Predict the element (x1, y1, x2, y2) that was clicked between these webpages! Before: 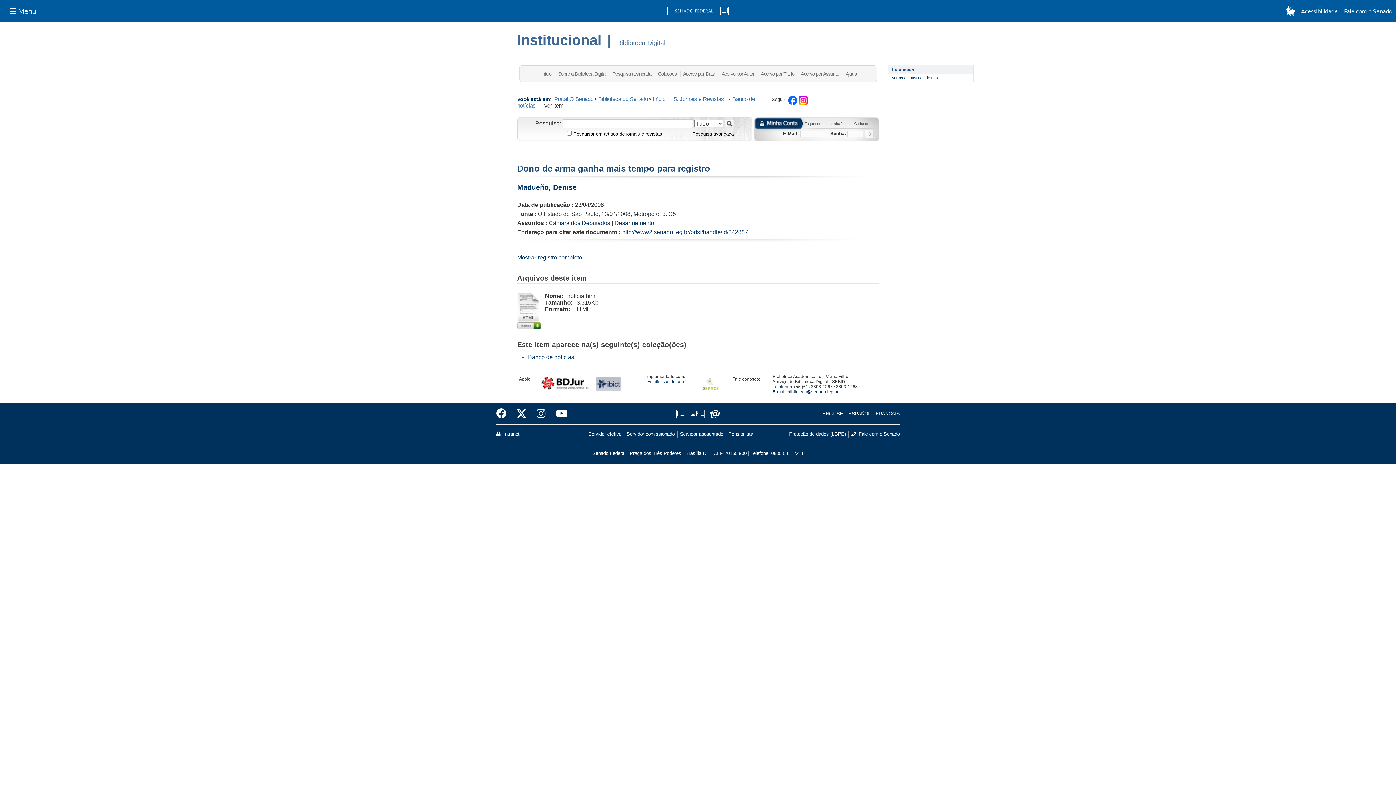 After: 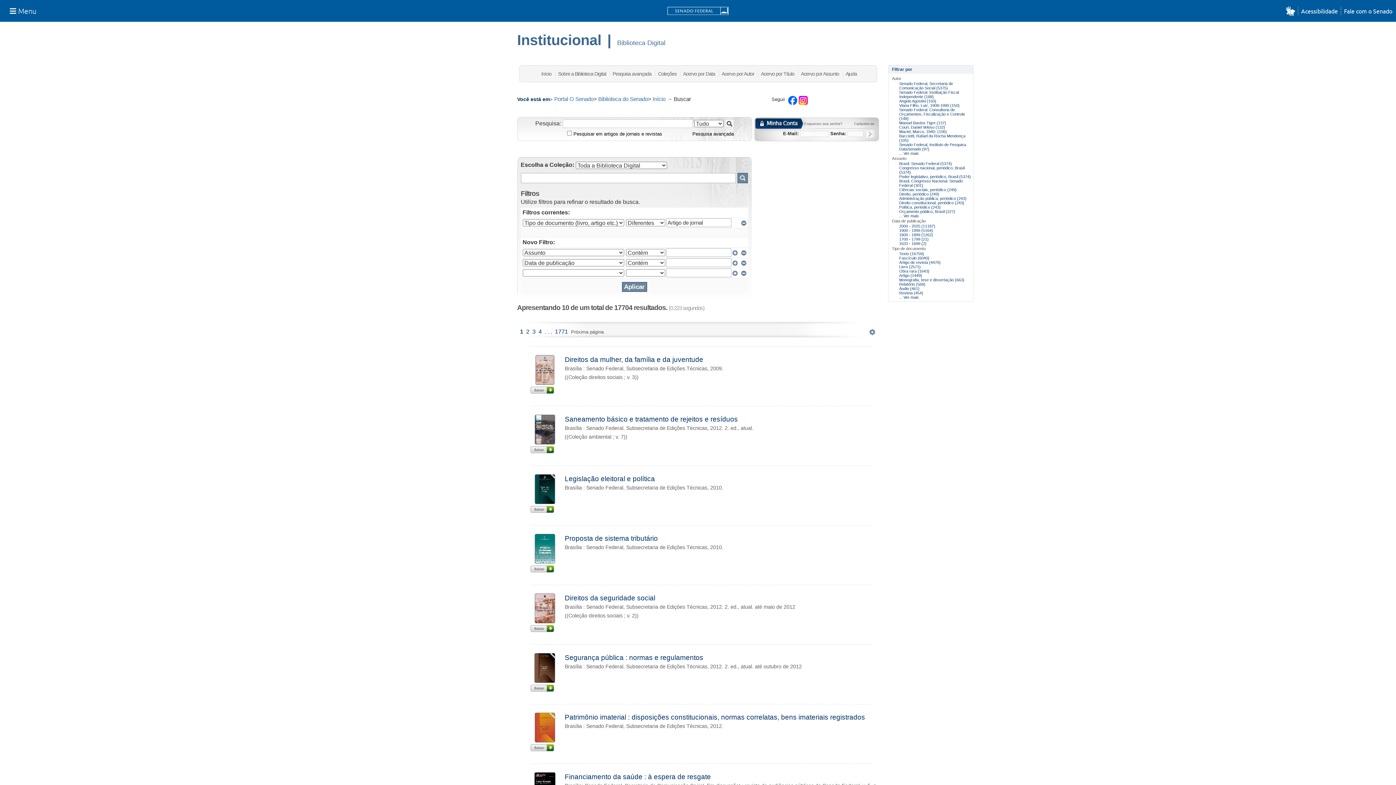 Action: bbox: (724, 119, 734, 127)